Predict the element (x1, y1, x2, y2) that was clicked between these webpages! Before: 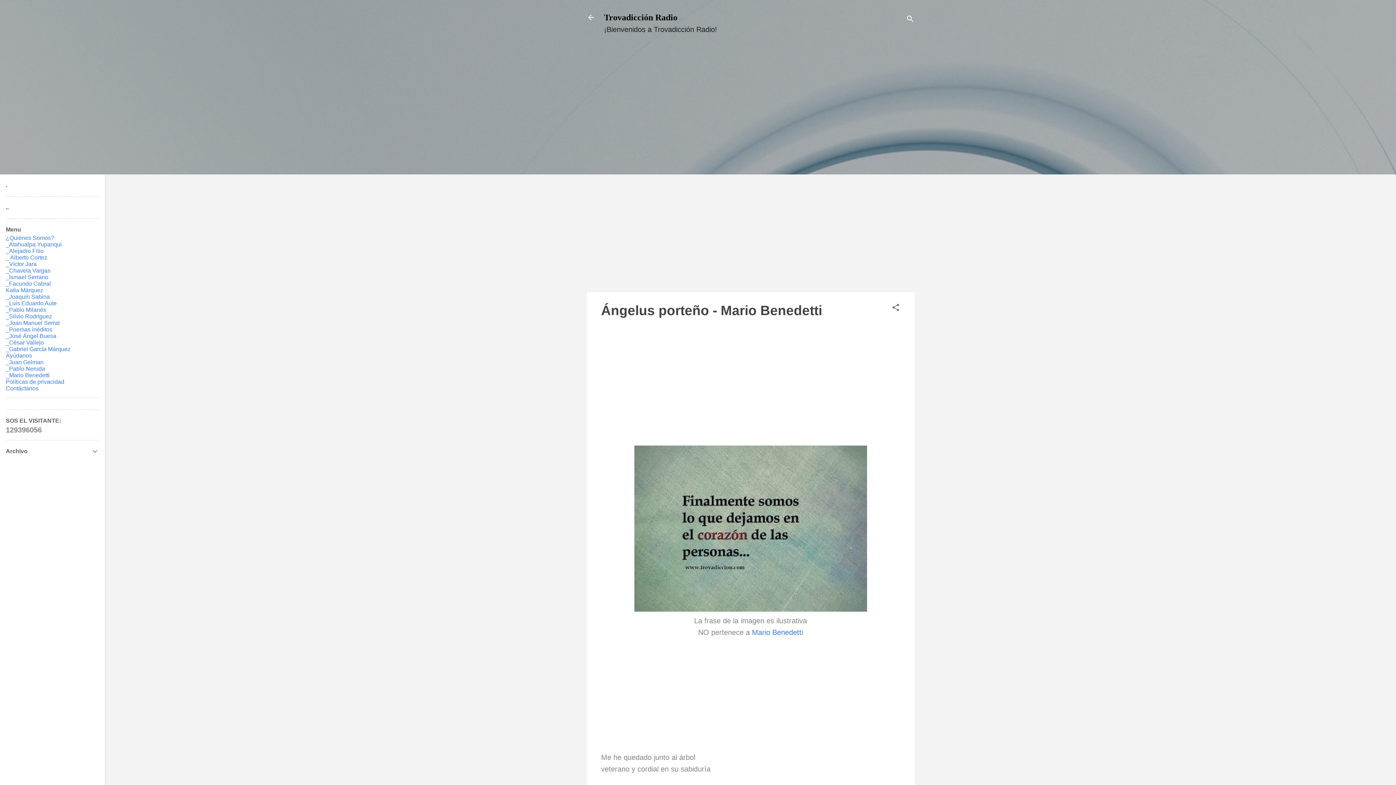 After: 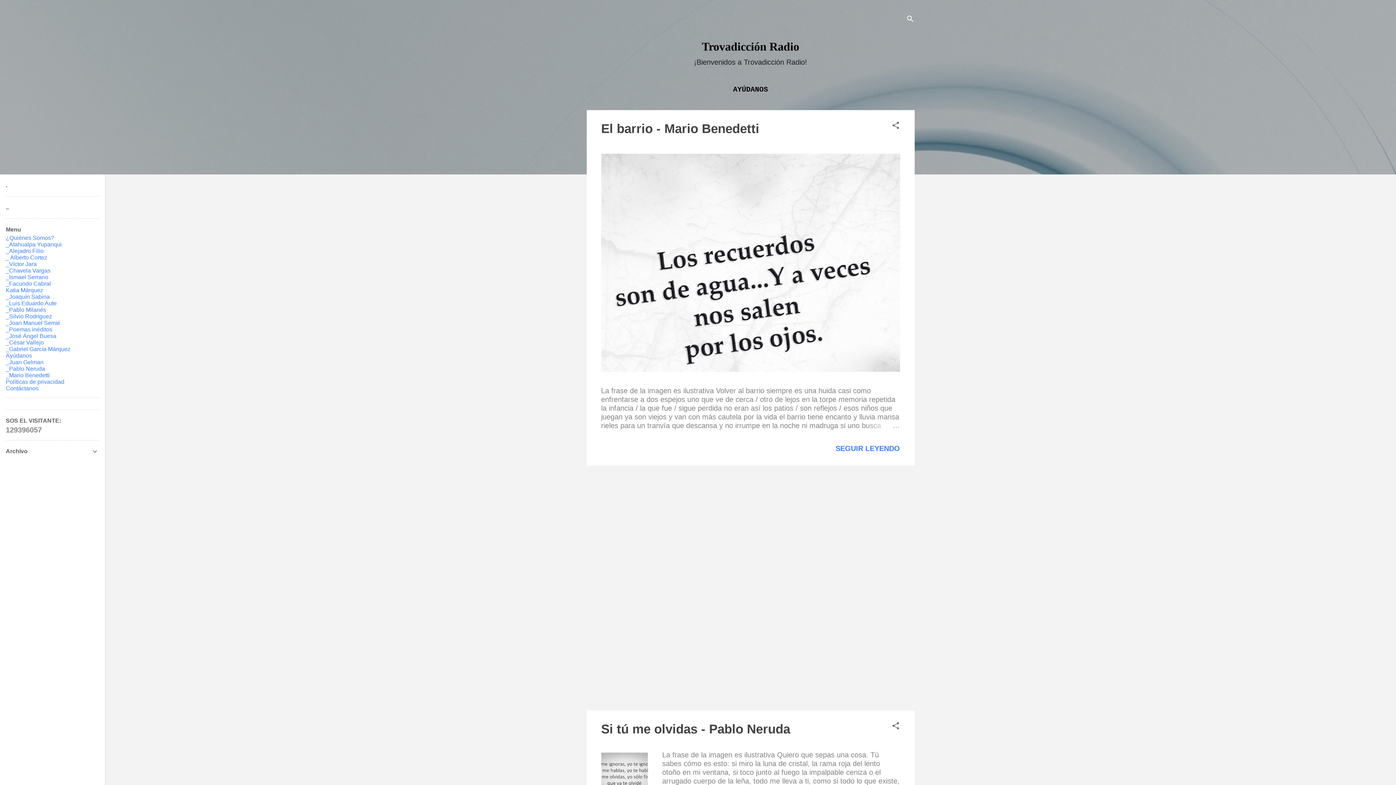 Action: bbox: (582, 8, 599, 26)